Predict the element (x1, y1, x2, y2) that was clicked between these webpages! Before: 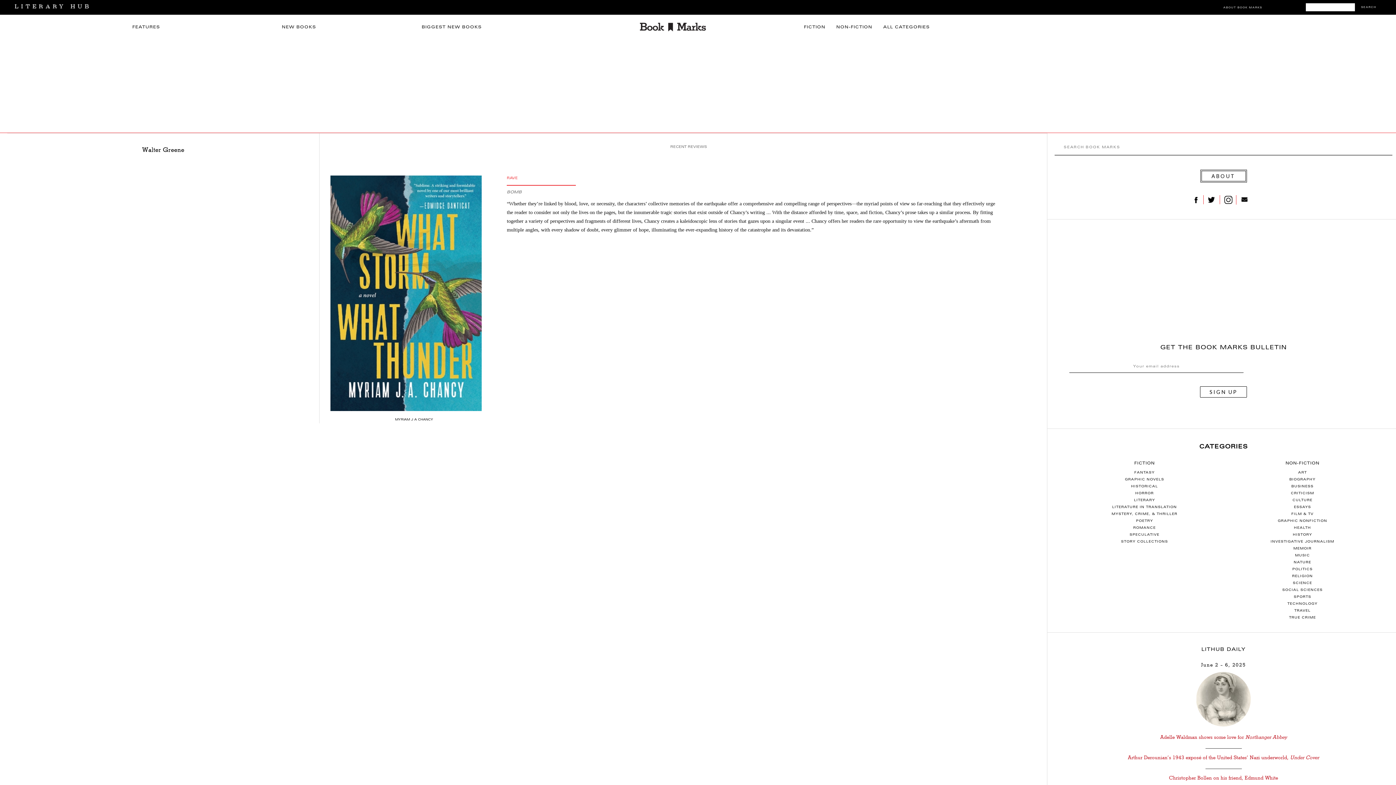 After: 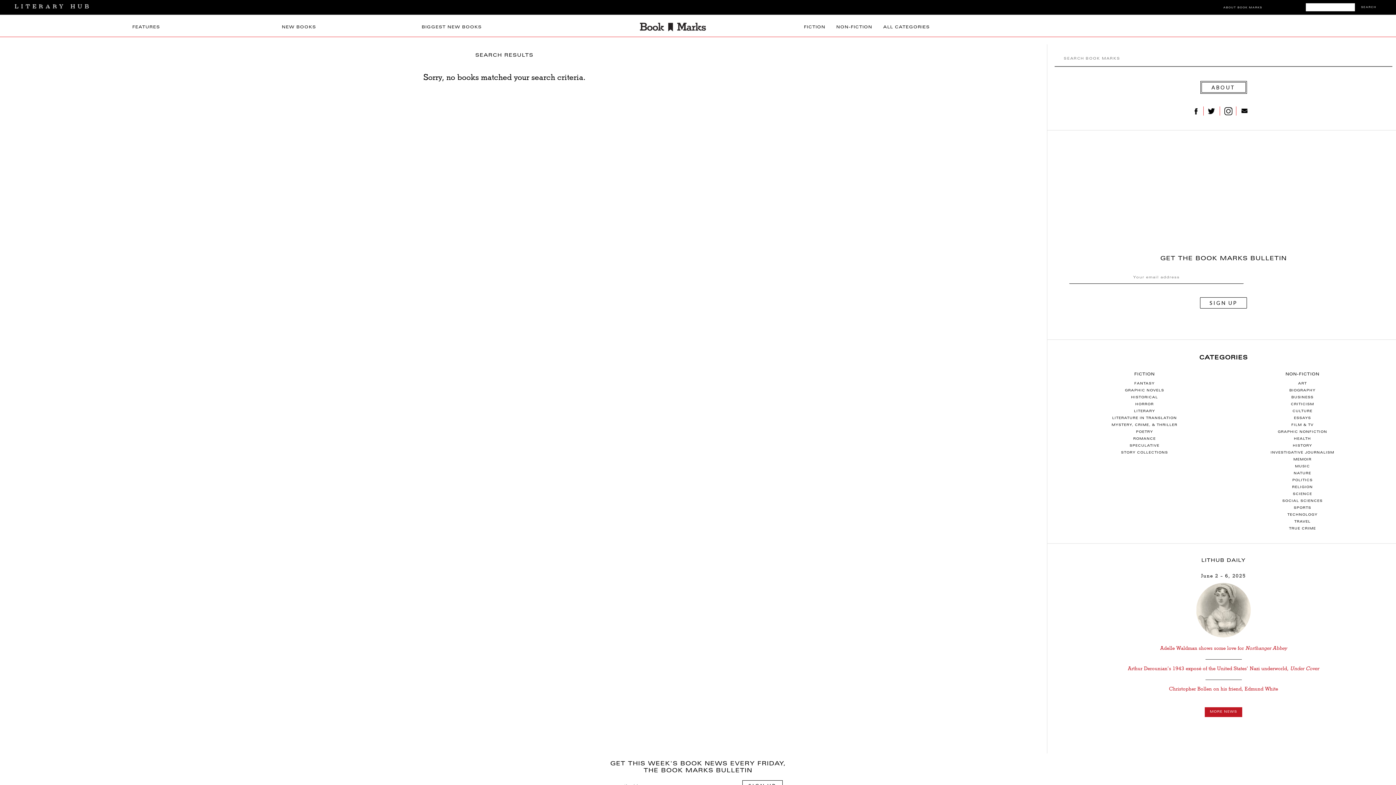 Action: label: SEARCH bbox: (1356, 2, 1381, 12)